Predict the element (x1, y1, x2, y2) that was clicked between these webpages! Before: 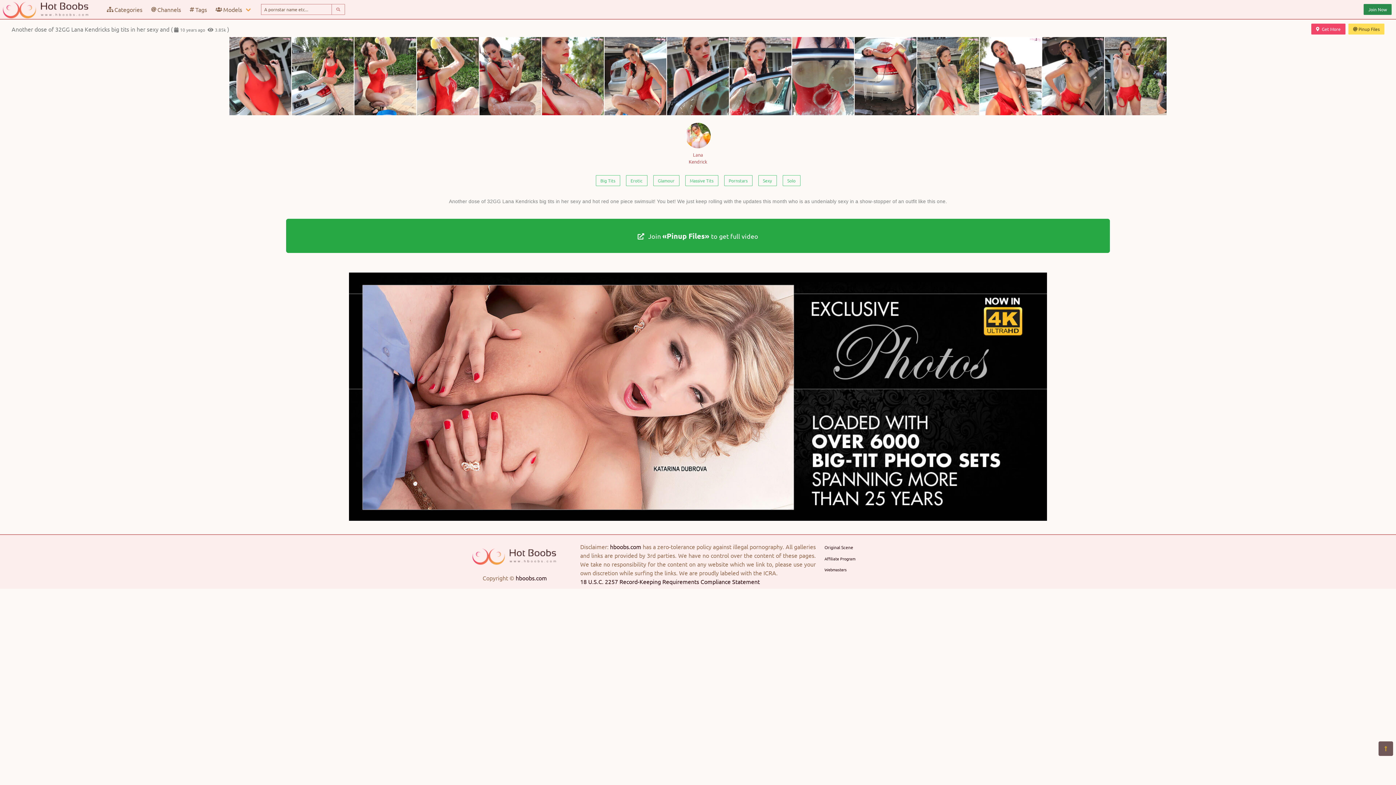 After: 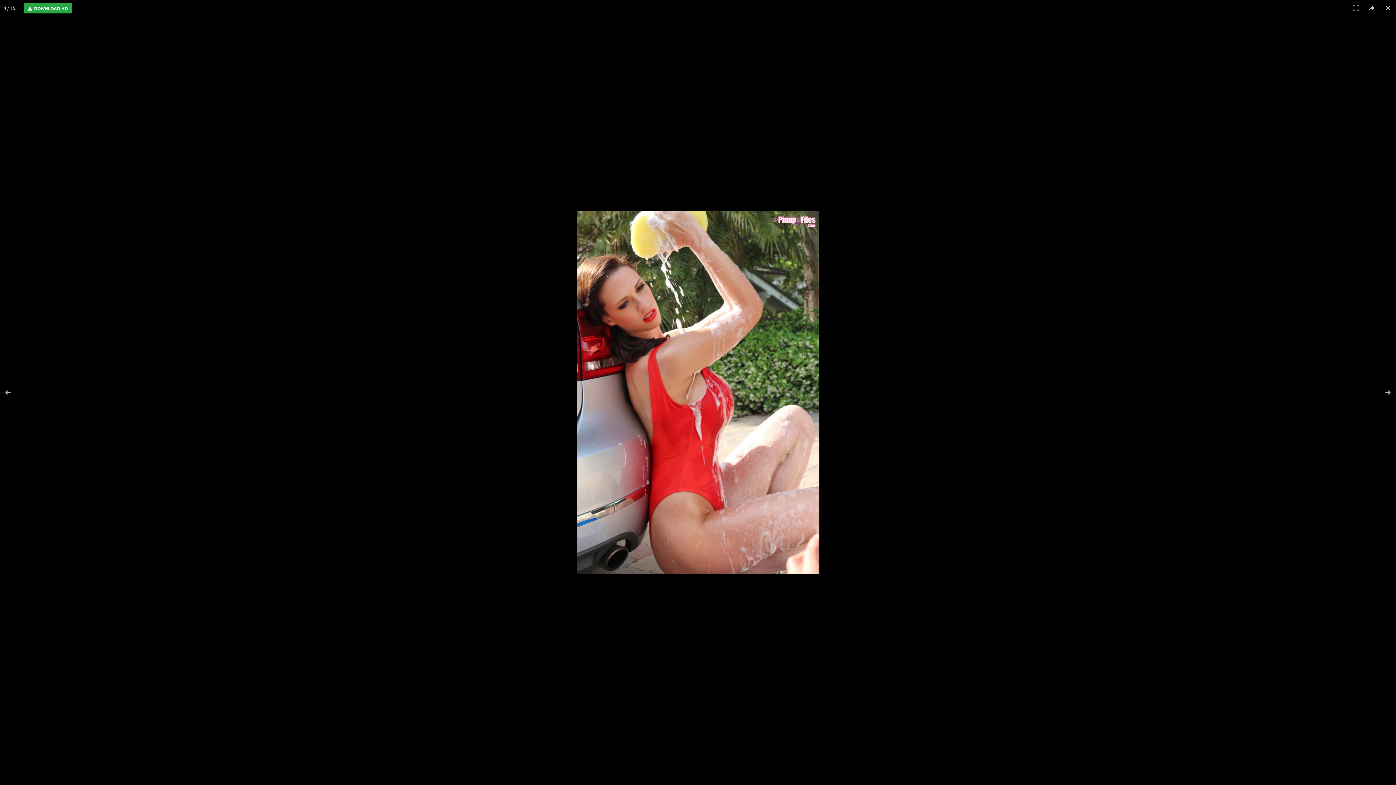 Action: bbox: (417, 37, 478, 115)